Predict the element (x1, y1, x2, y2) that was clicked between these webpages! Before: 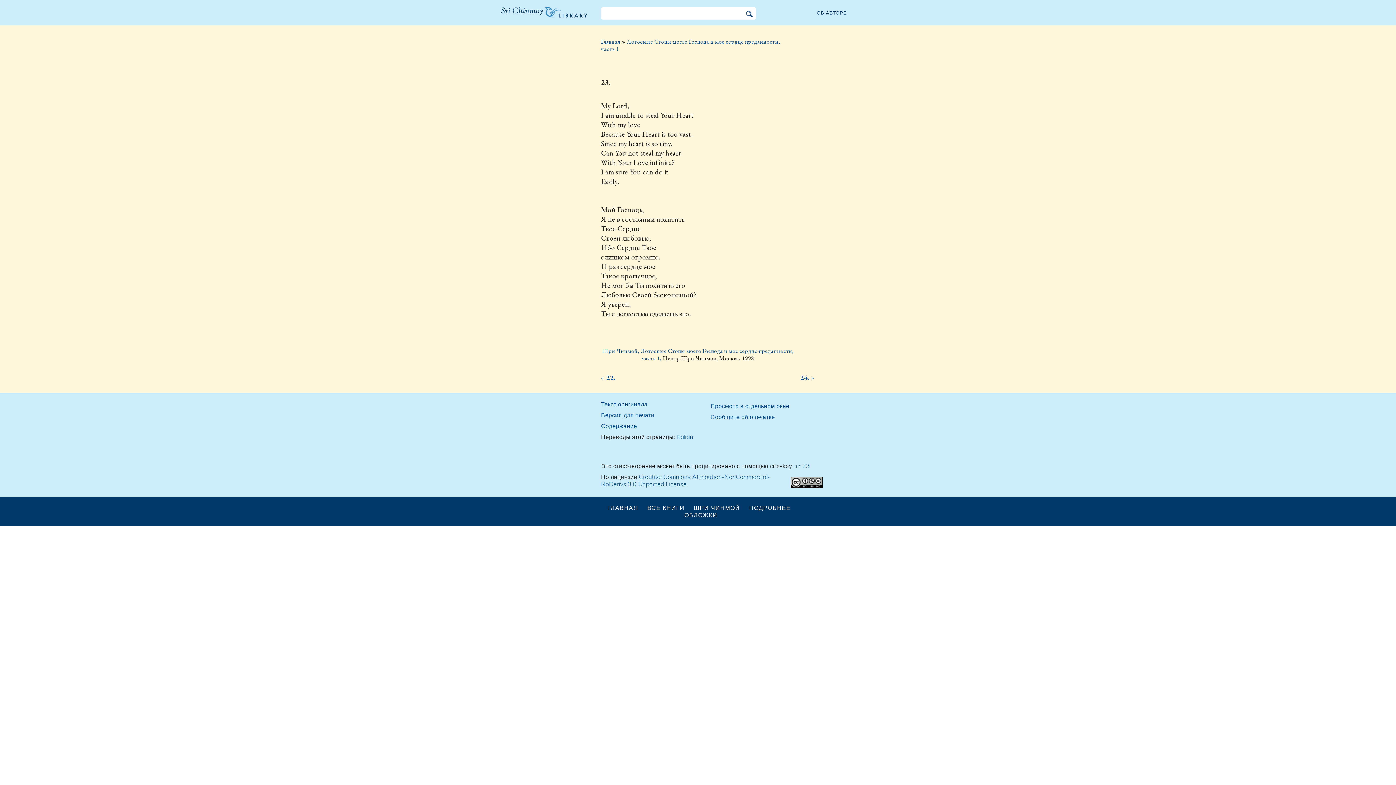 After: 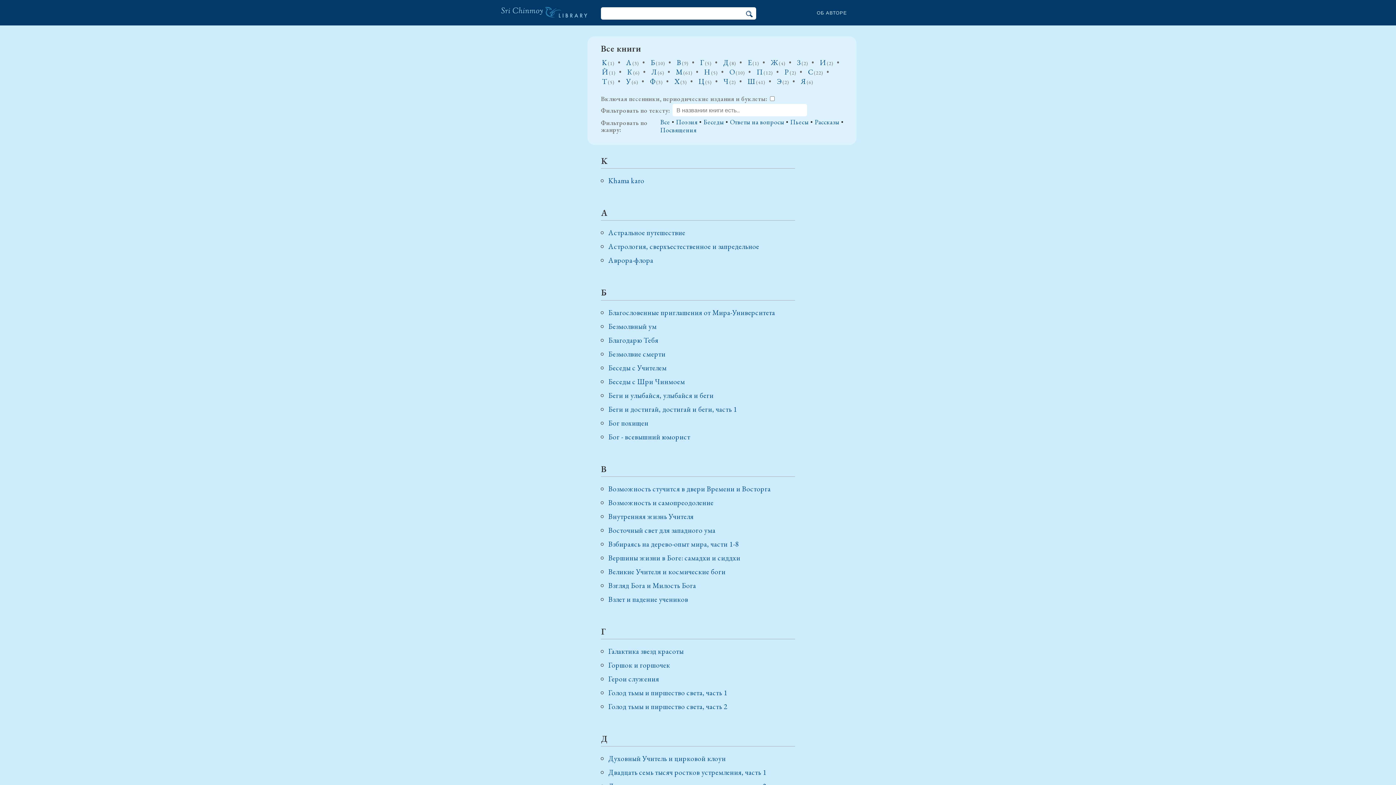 Action: label: ВСЕ КНИГИ bbox: (643, 504, 688, 511)